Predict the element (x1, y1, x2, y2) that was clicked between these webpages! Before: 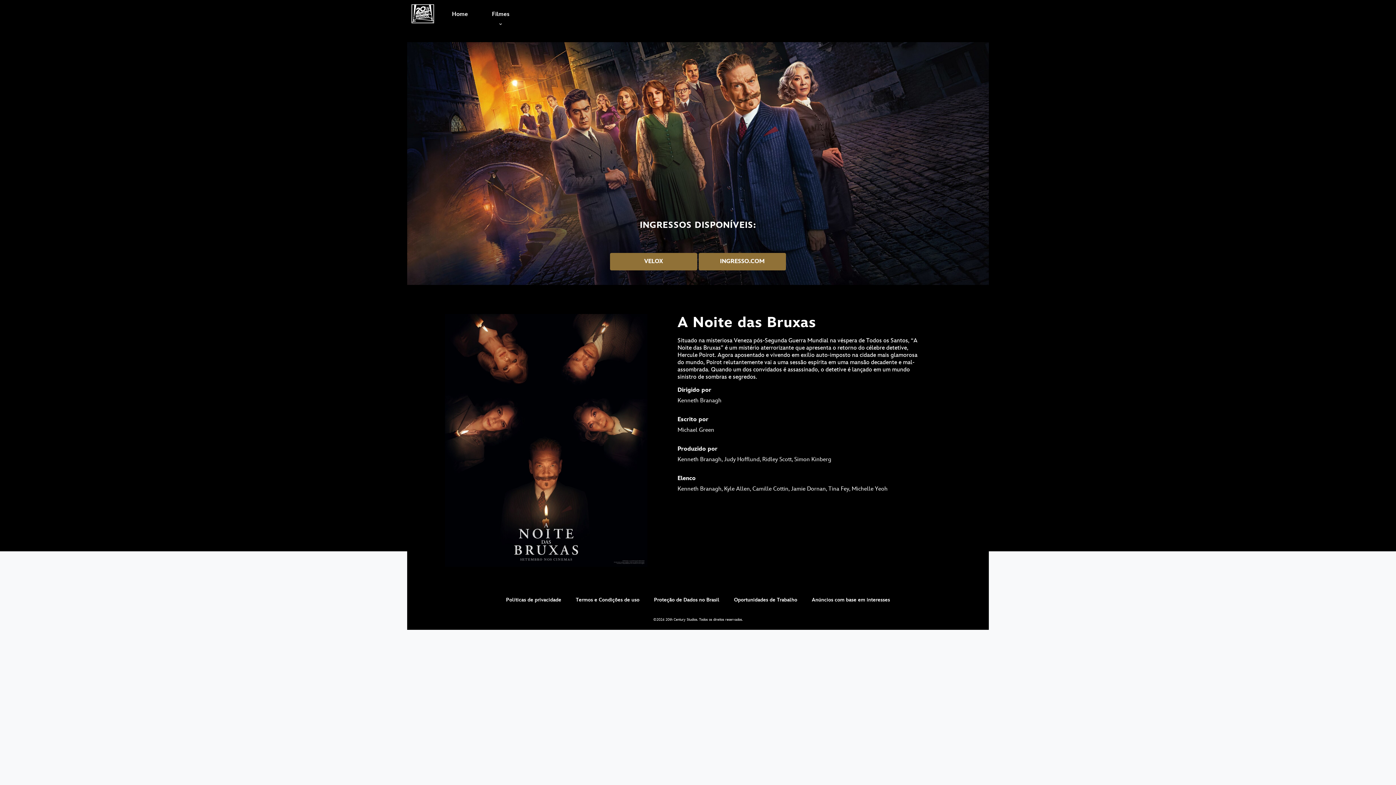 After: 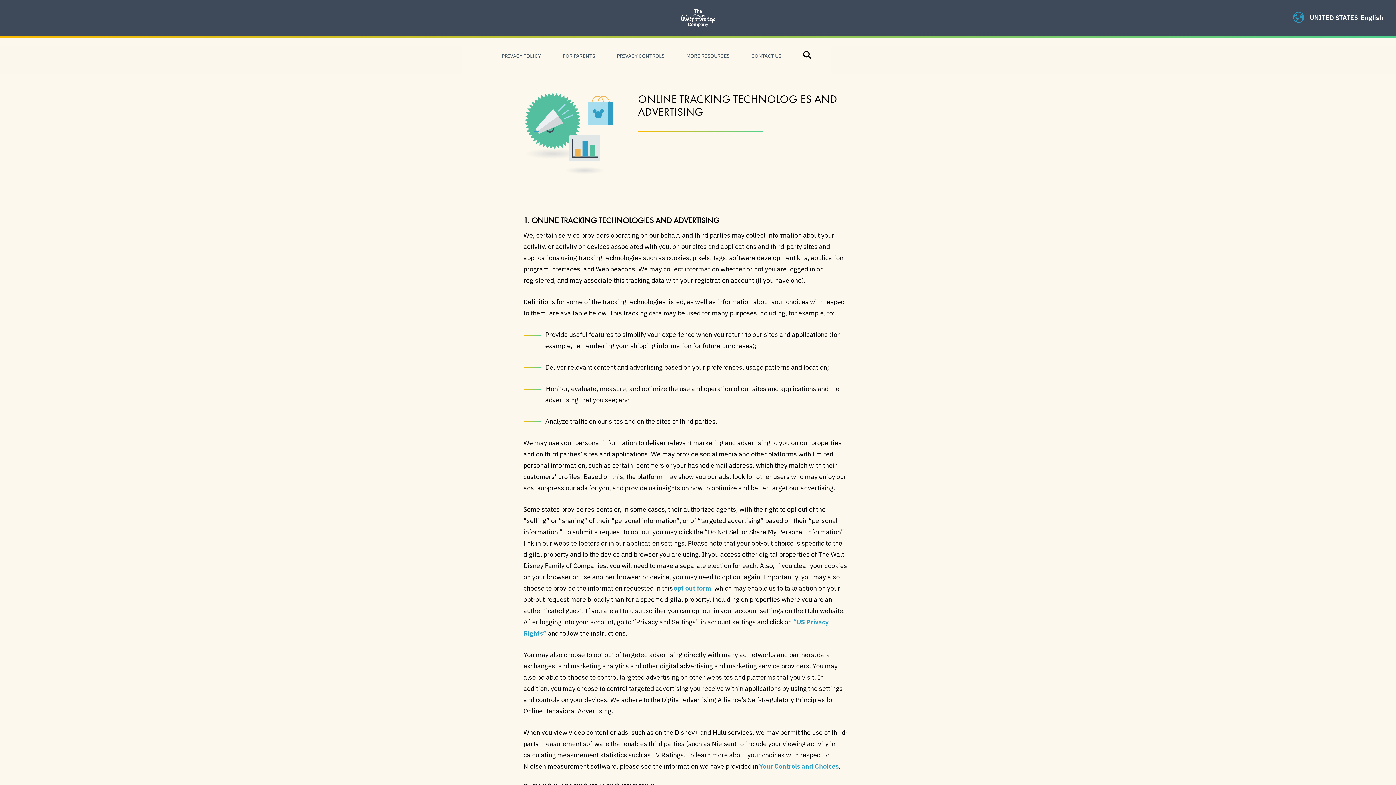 Action: label: Anúncios com base em interesses bbox: (812, 597, 890, 603)